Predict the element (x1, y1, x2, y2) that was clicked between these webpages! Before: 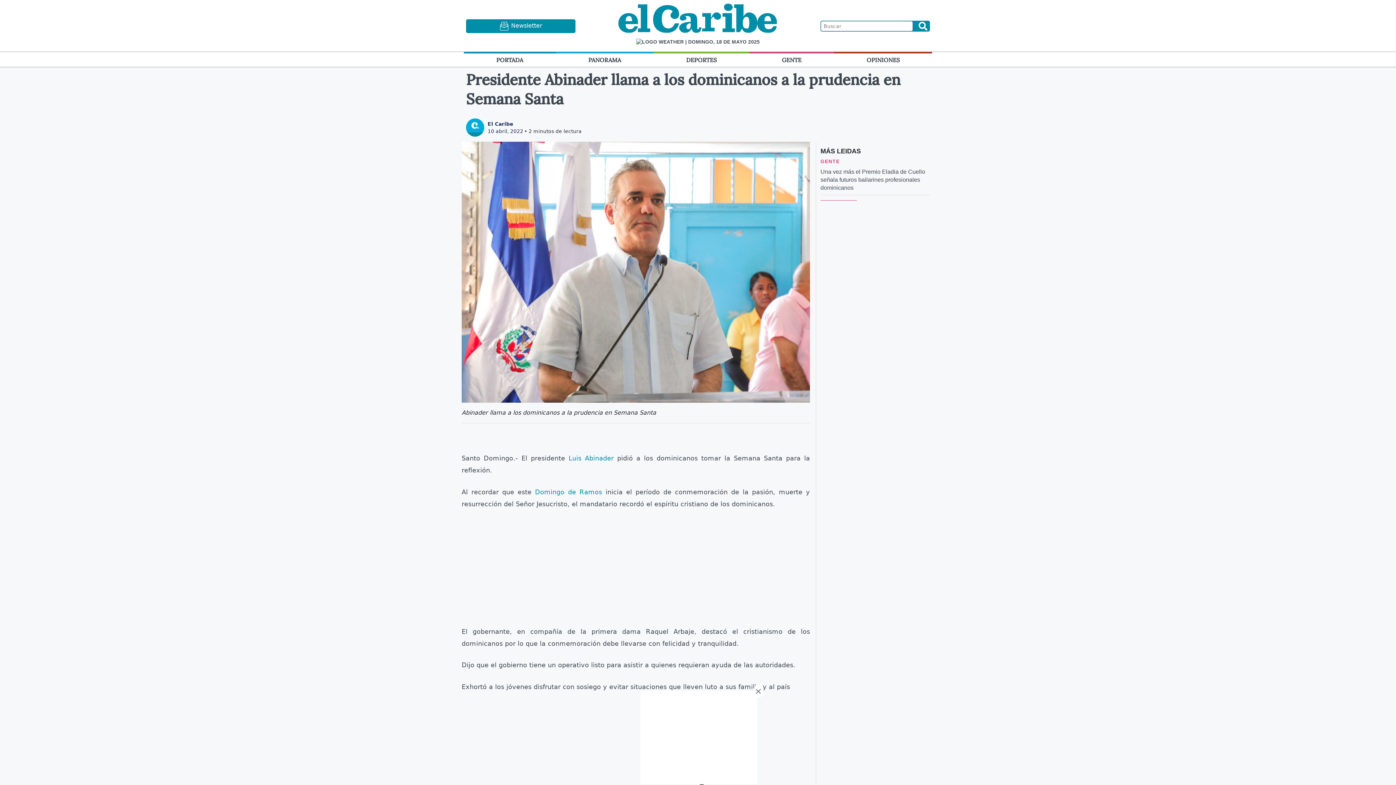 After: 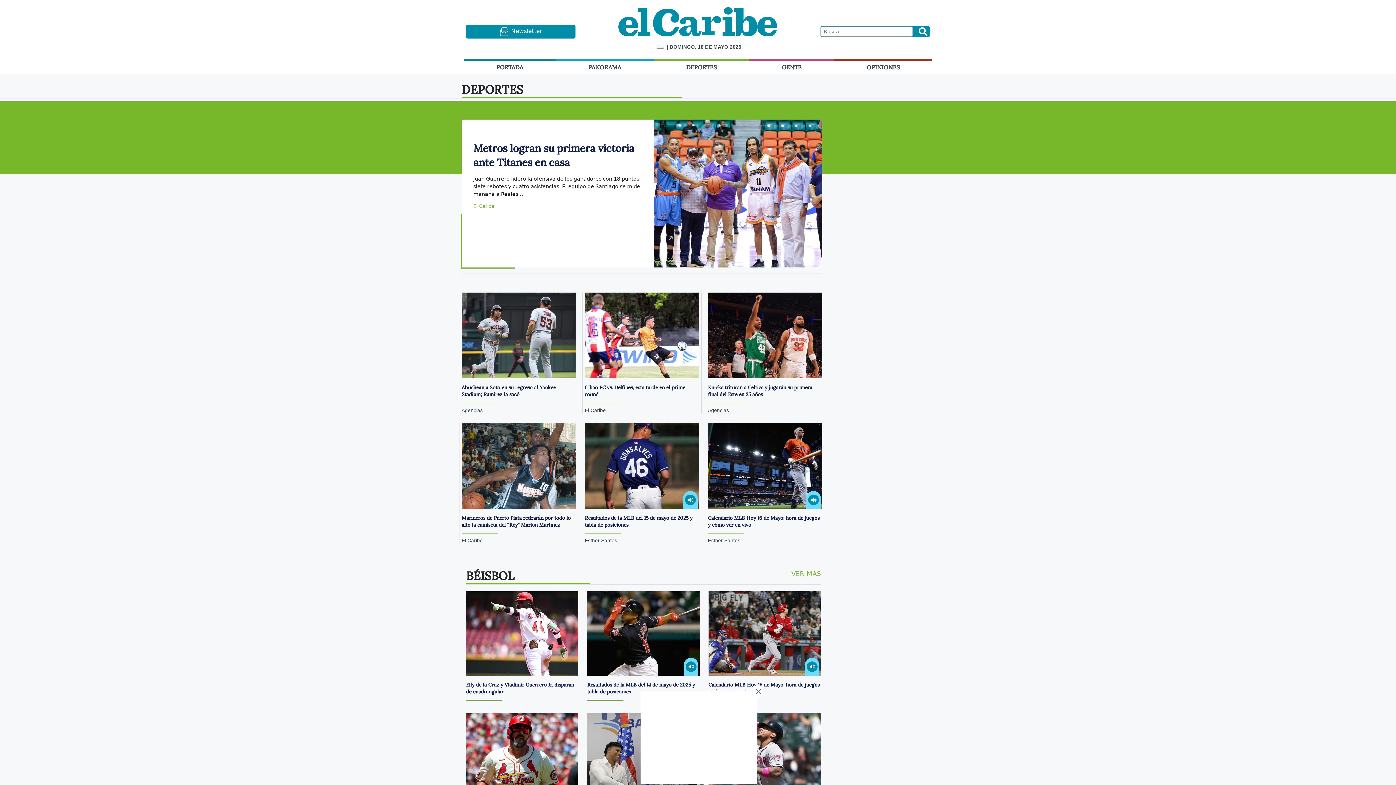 Action: label: DEPORTES bbox: (653, 53, 749, 66)